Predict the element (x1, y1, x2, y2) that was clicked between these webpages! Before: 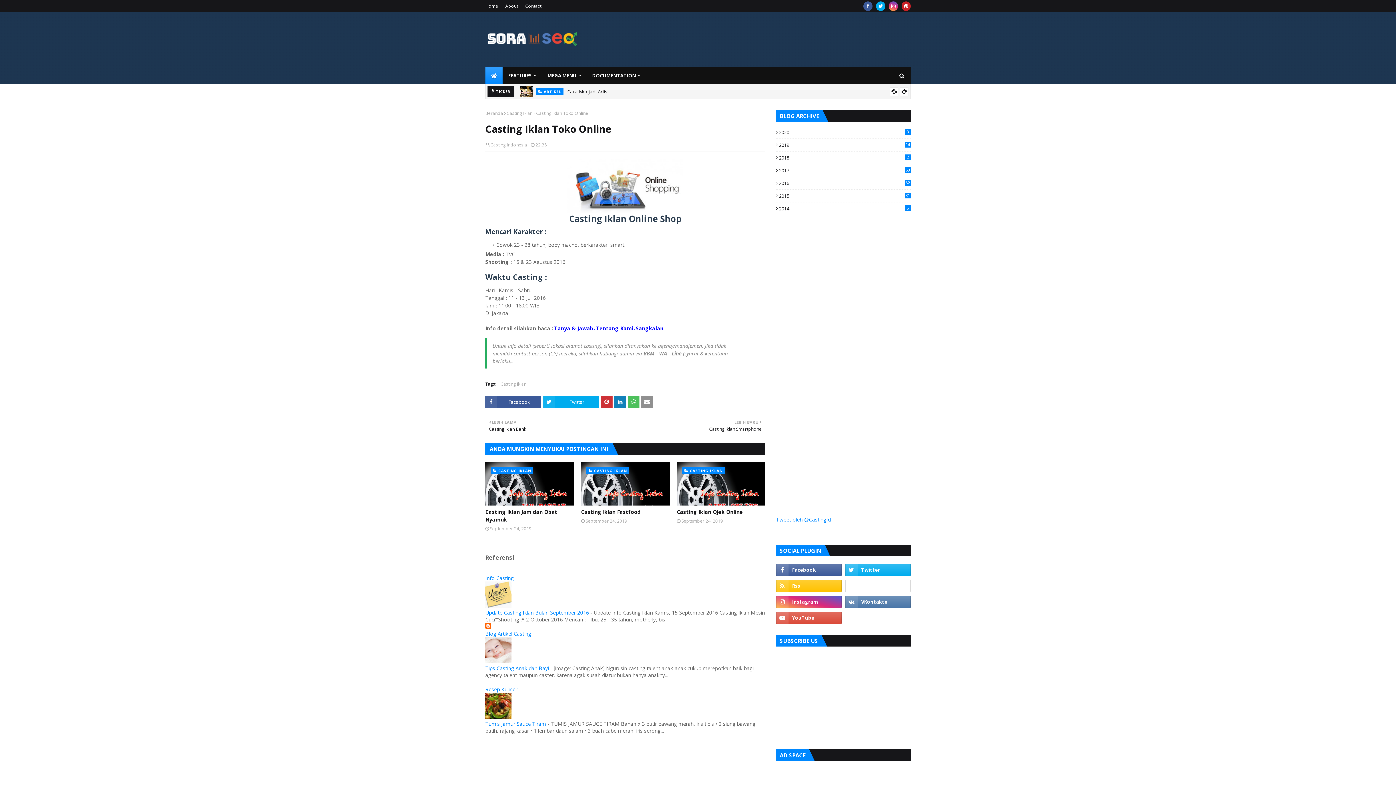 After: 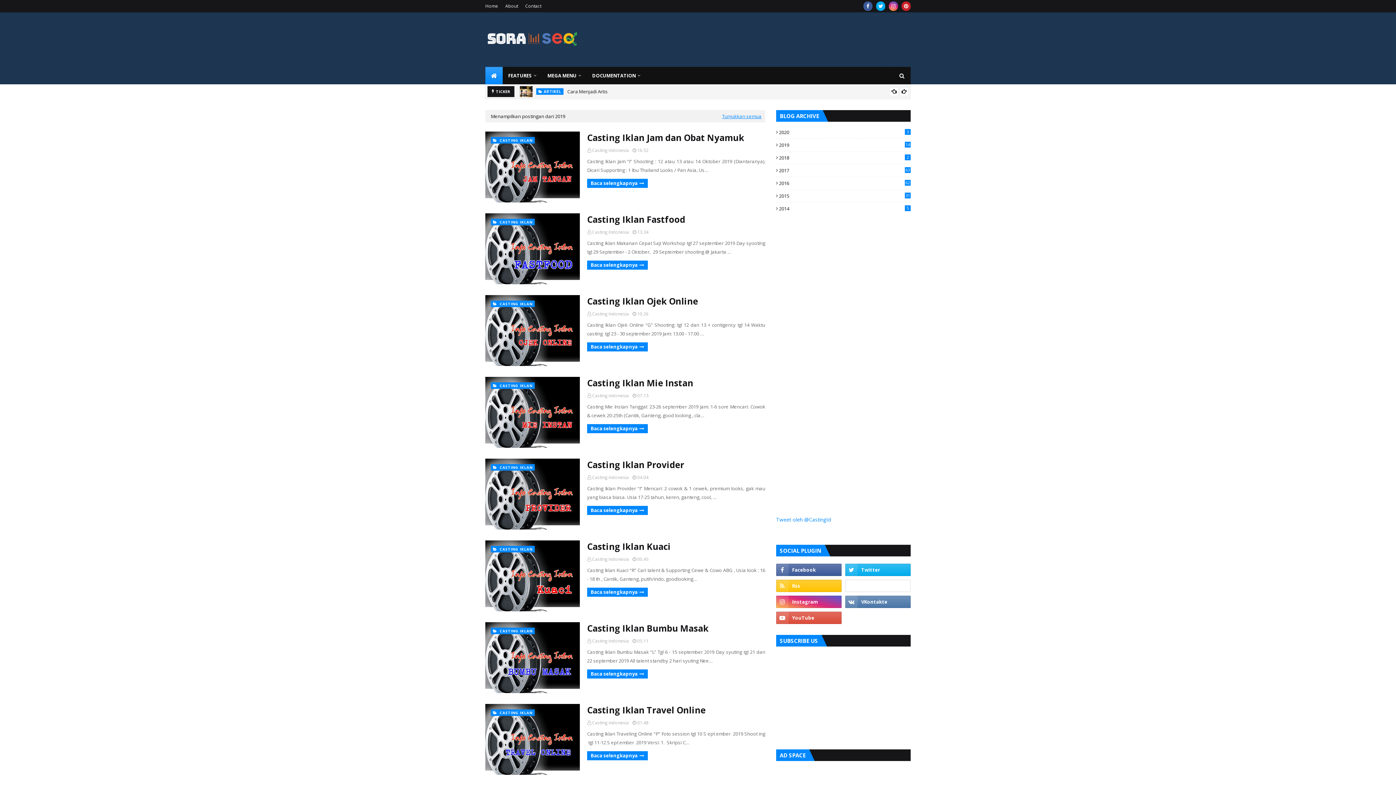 Action: bbox: (776, 141, 910, 148) label: 2019
14